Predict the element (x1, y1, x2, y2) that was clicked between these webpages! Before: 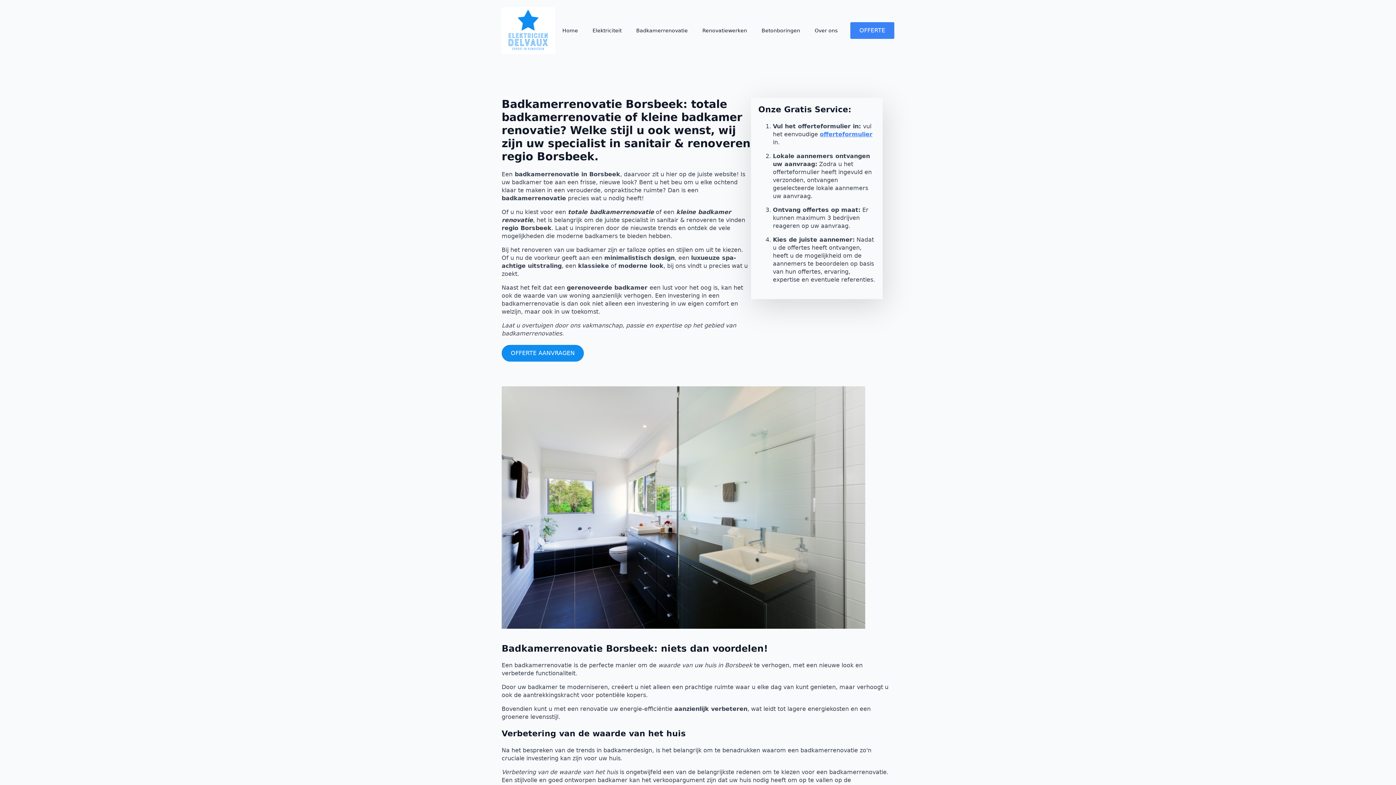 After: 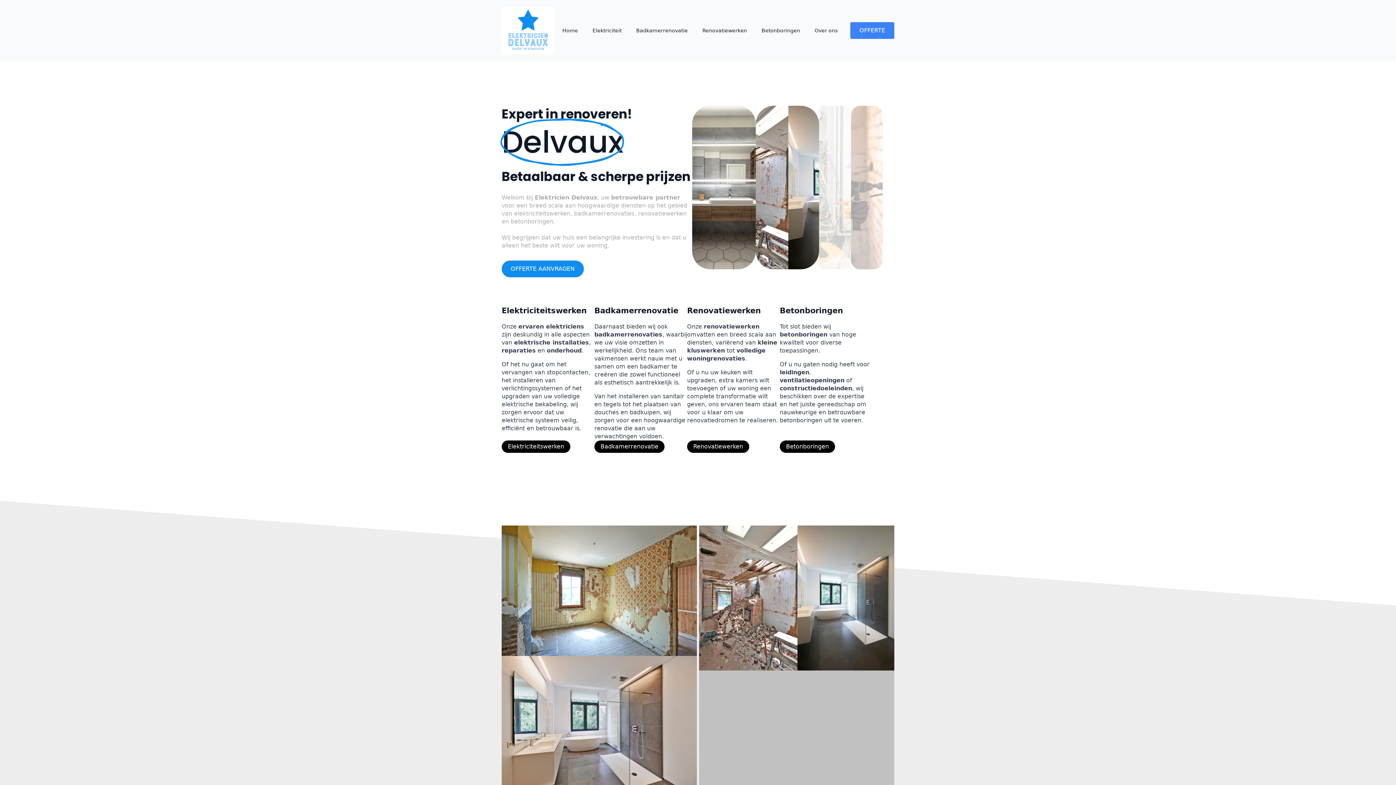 Action: label: Home bbox: (555, 20, 585, 40)